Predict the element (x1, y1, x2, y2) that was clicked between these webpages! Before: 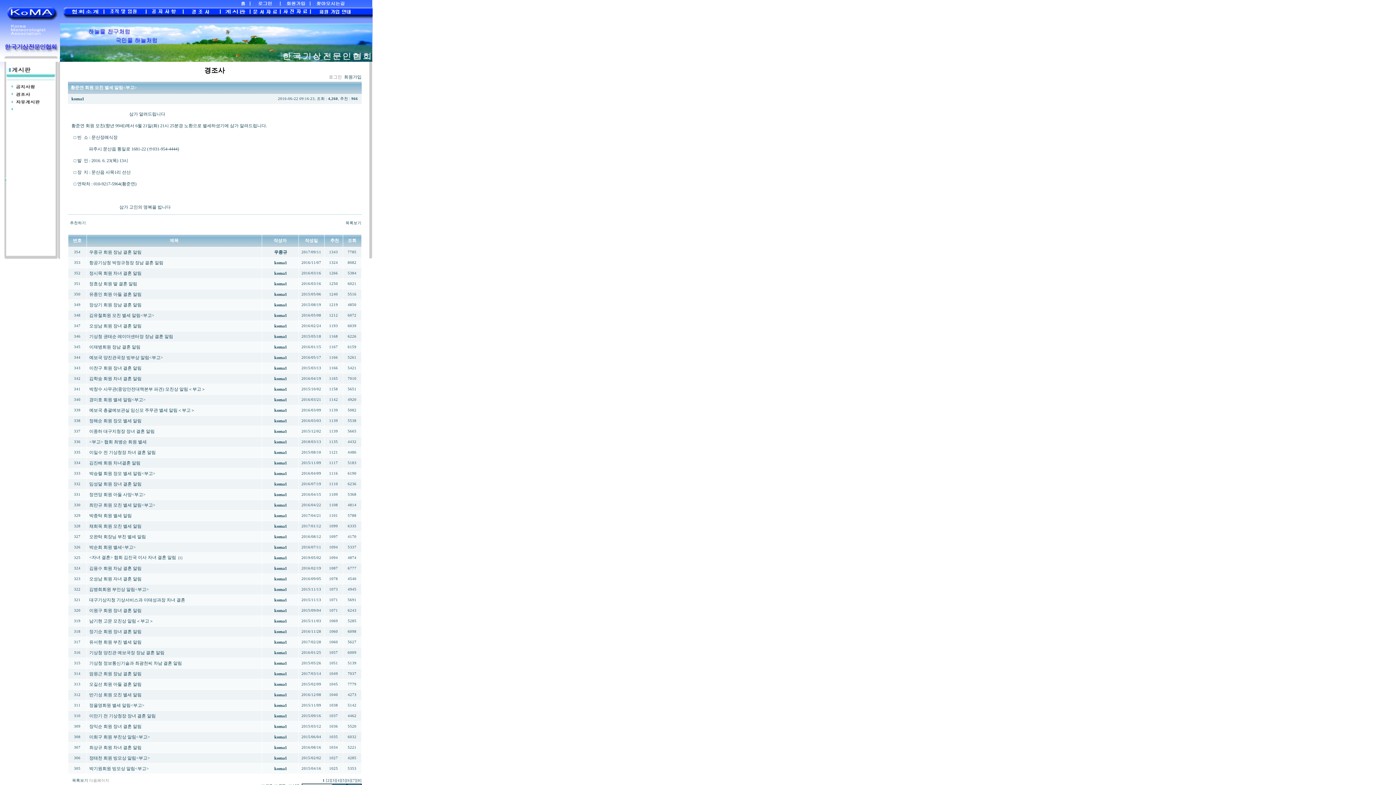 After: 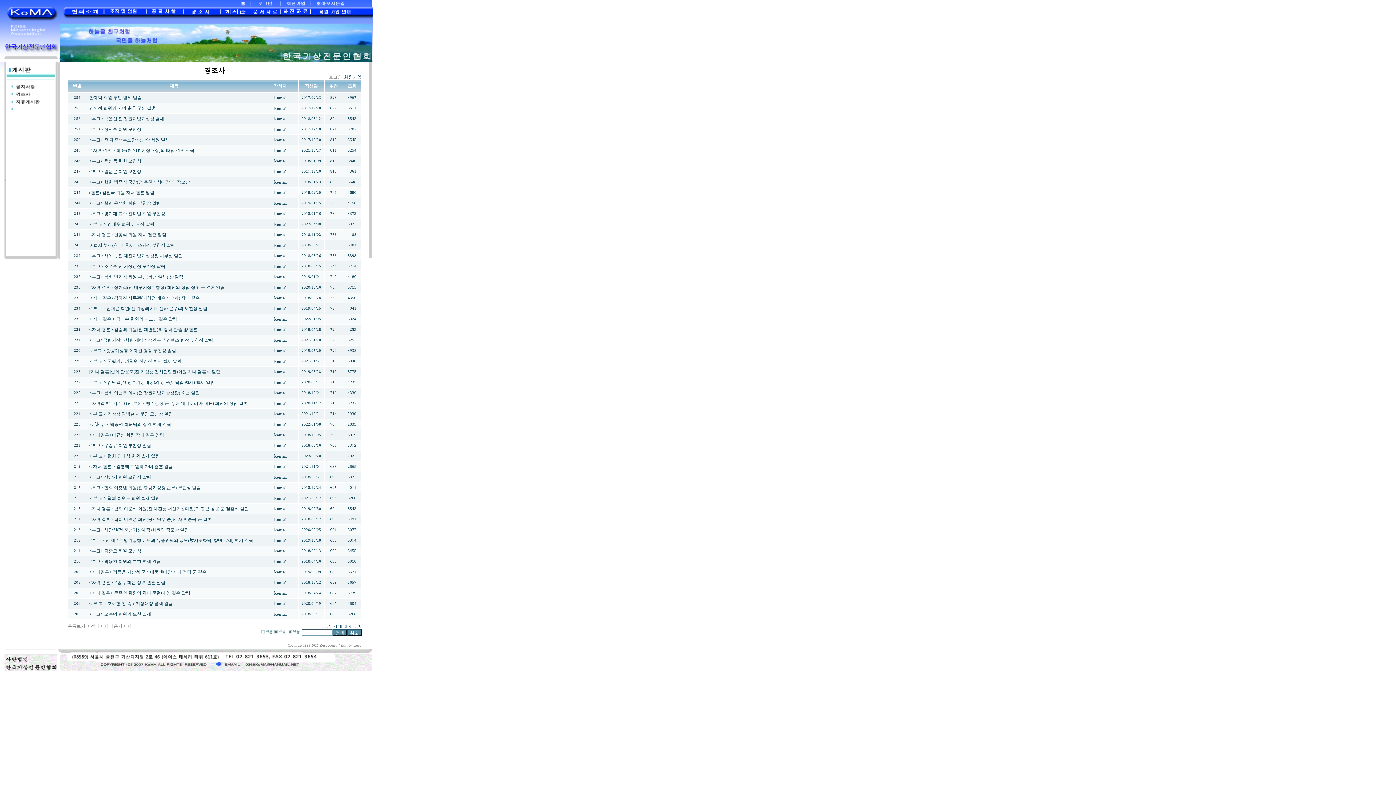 Action: label: [3] bbox: (331, 778, 336, 782)